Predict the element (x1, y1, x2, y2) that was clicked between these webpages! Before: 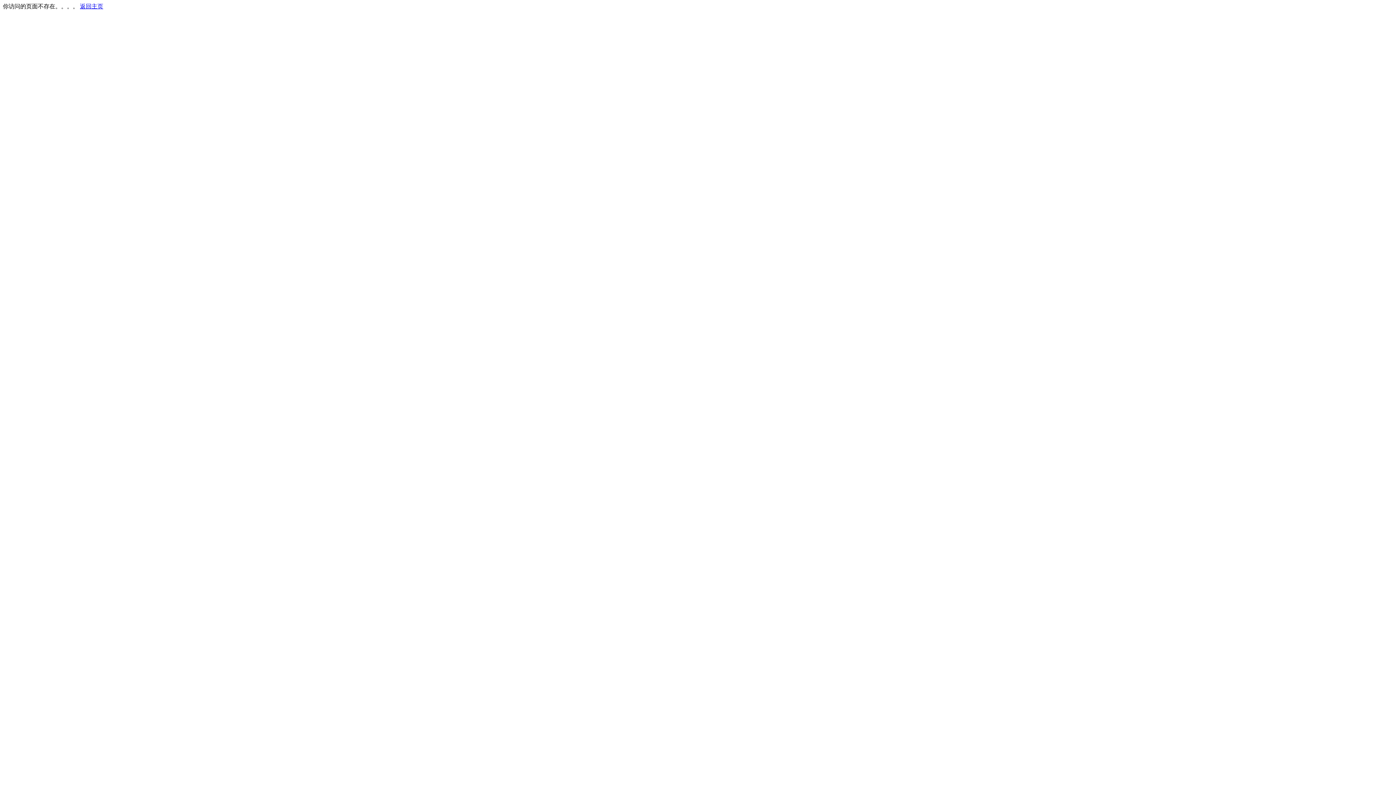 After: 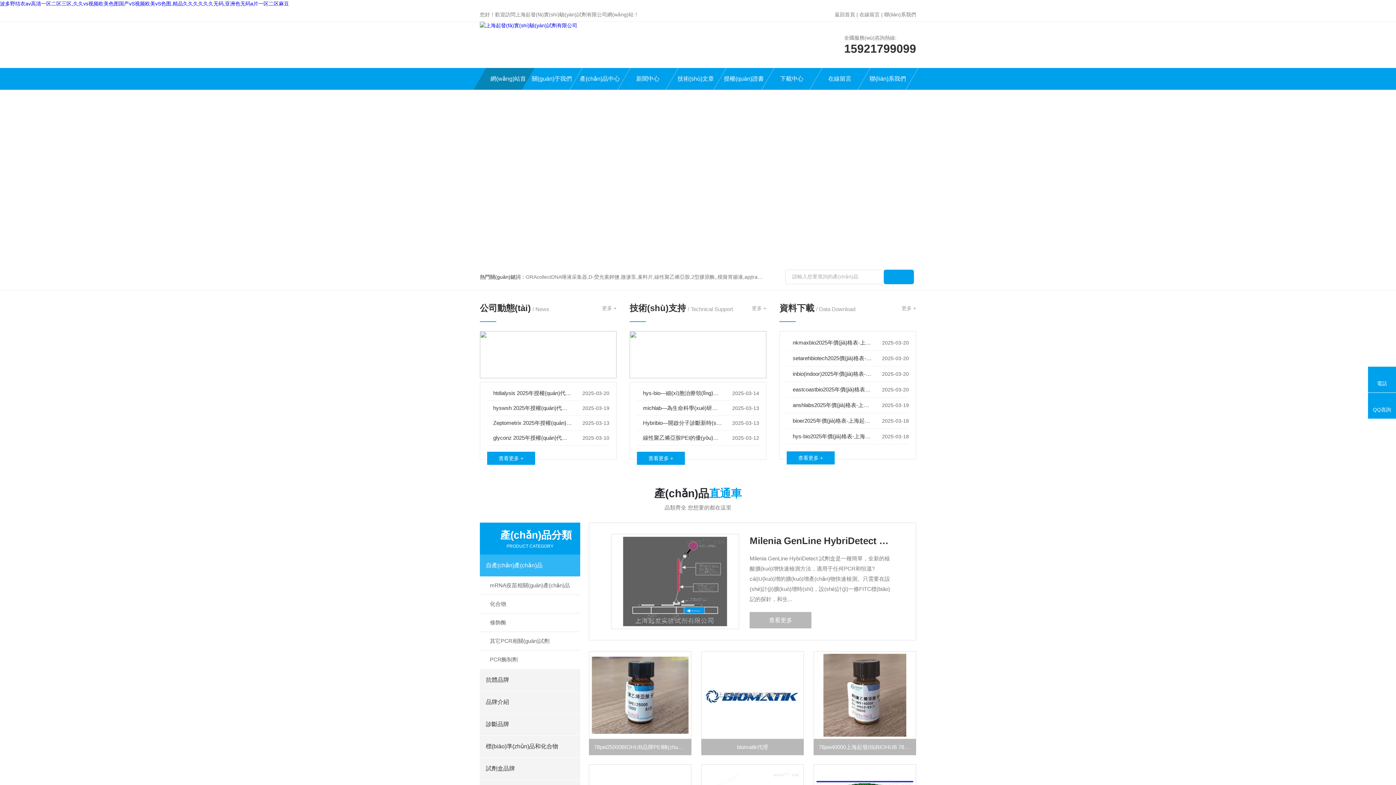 Action: label: 返回主页 bbox: (80, 3, 103, 9)